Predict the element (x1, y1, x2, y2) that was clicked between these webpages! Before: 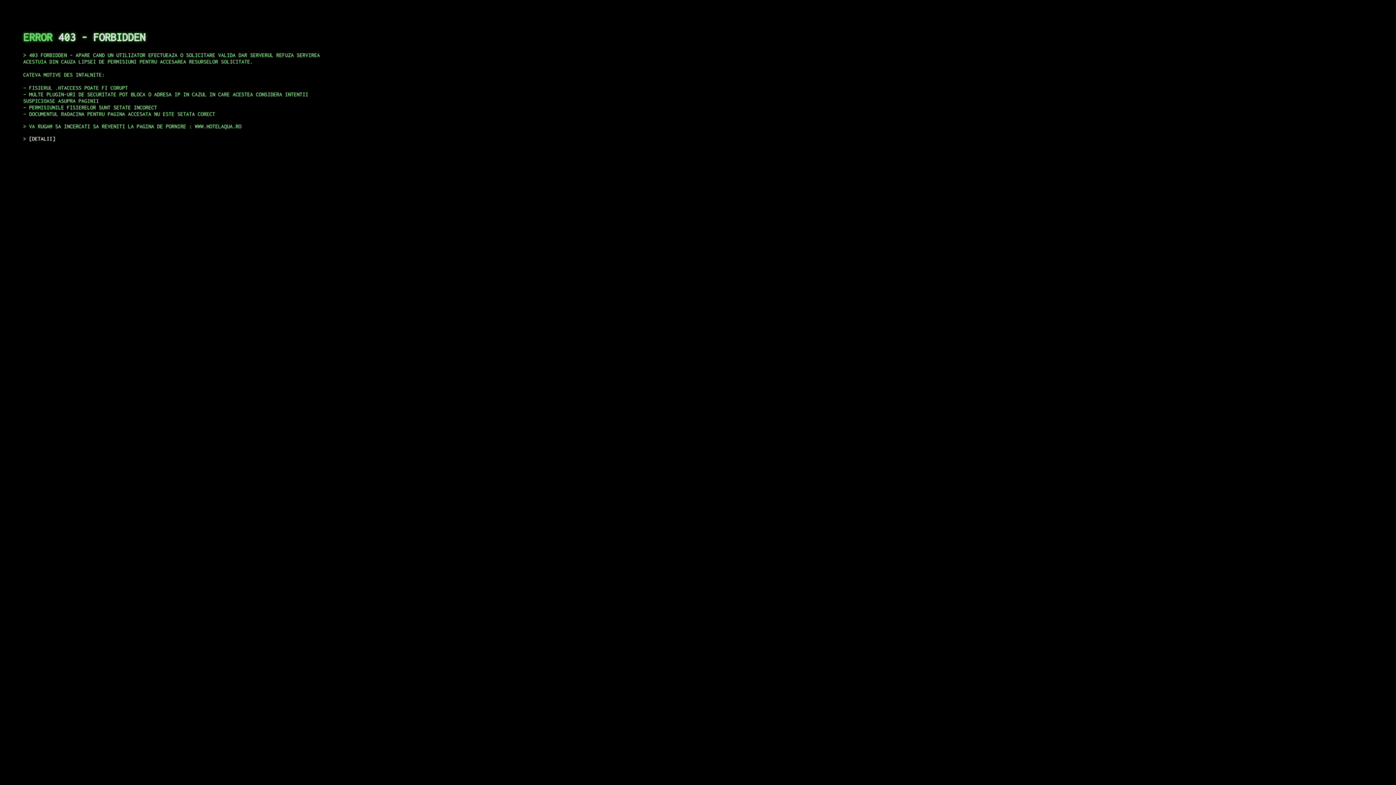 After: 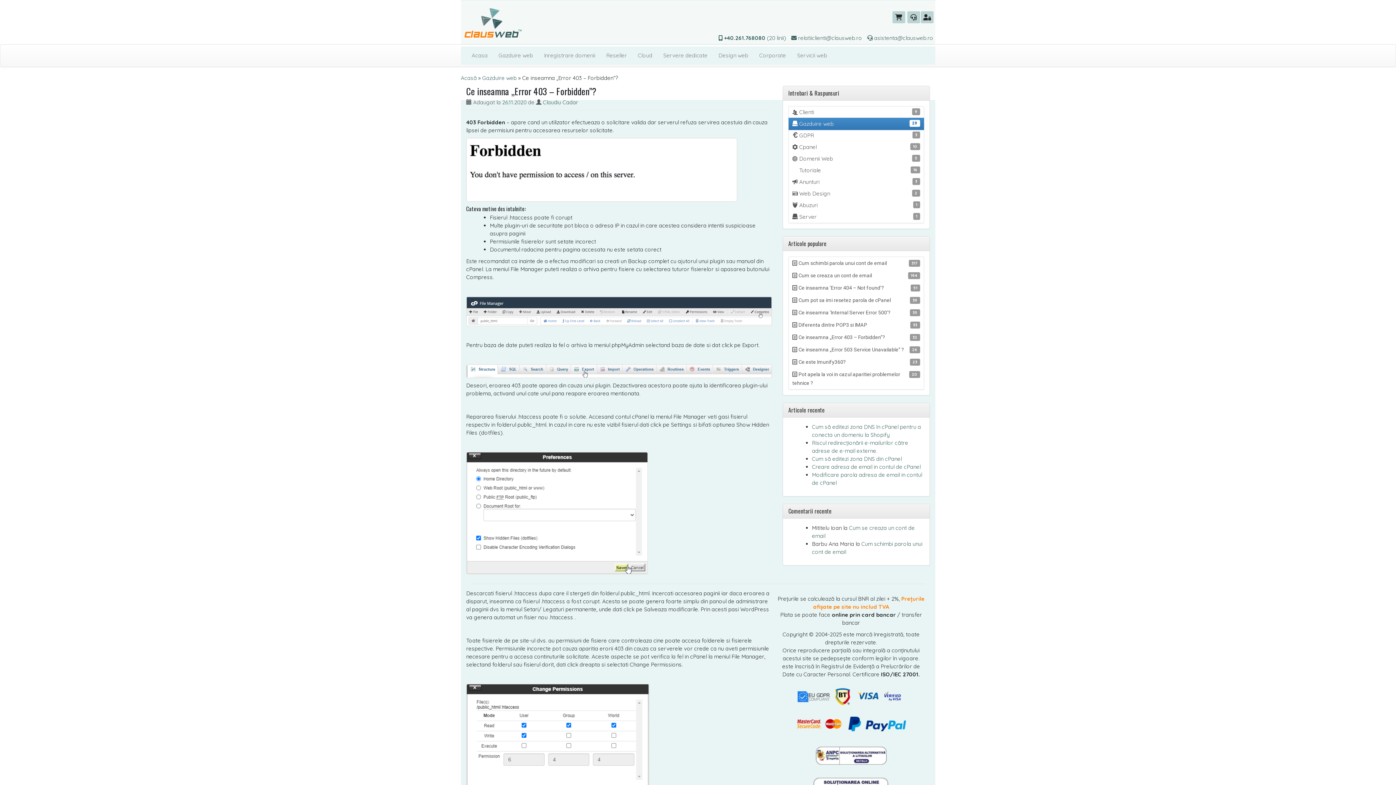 Action: label: DETALII bbox: (29, 135, 55, 141)